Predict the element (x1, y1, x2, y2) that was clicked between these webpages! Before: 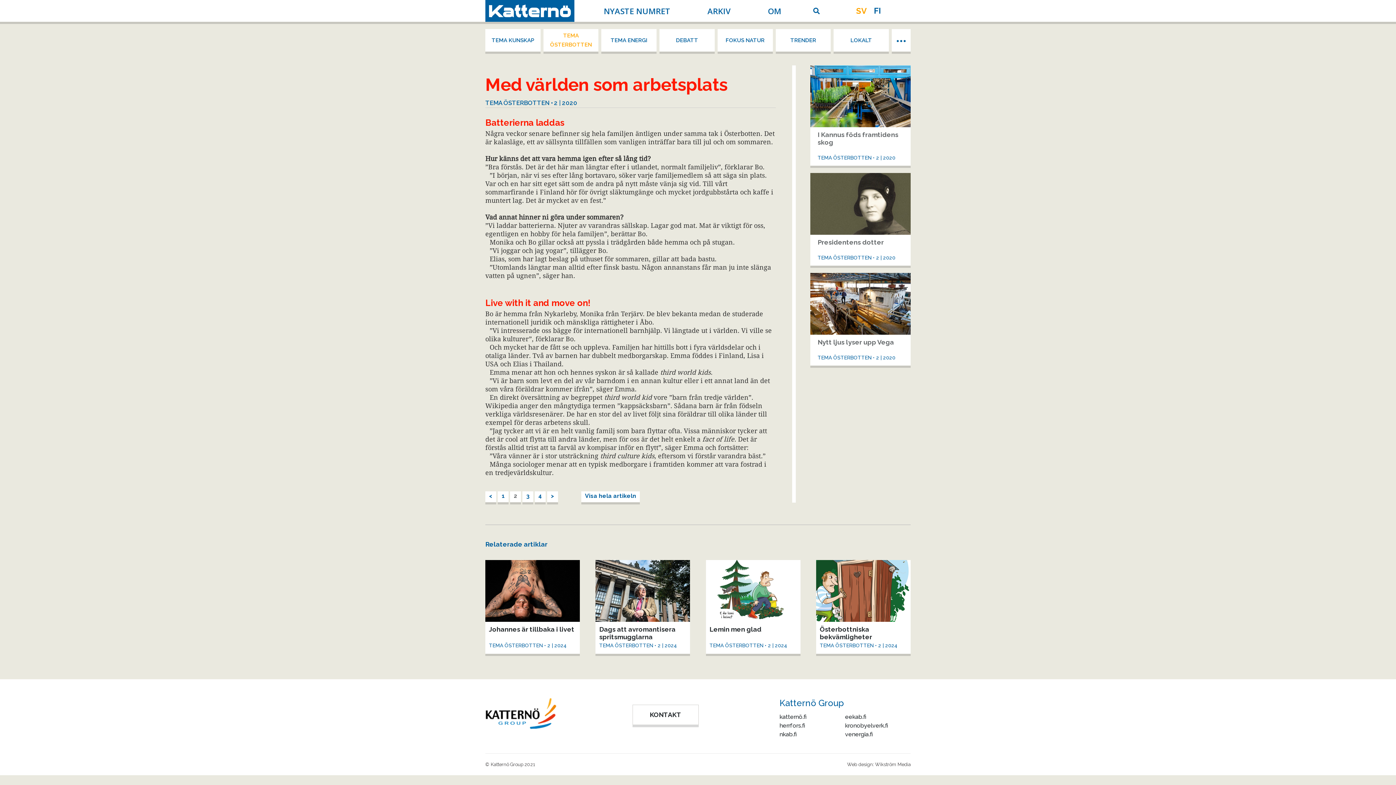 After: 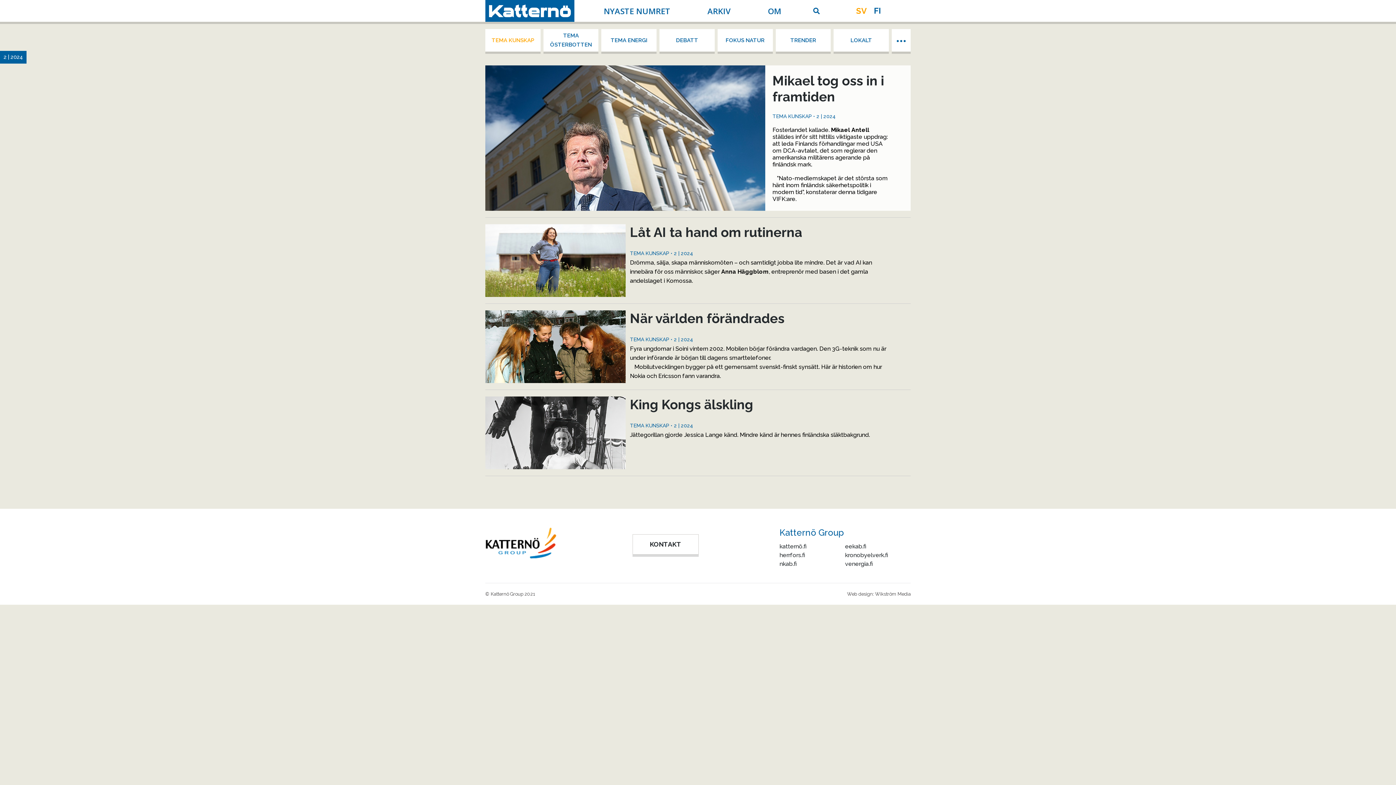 Action: bbox: (491, 33, 534, 47) label: TEMA KUNSKAP